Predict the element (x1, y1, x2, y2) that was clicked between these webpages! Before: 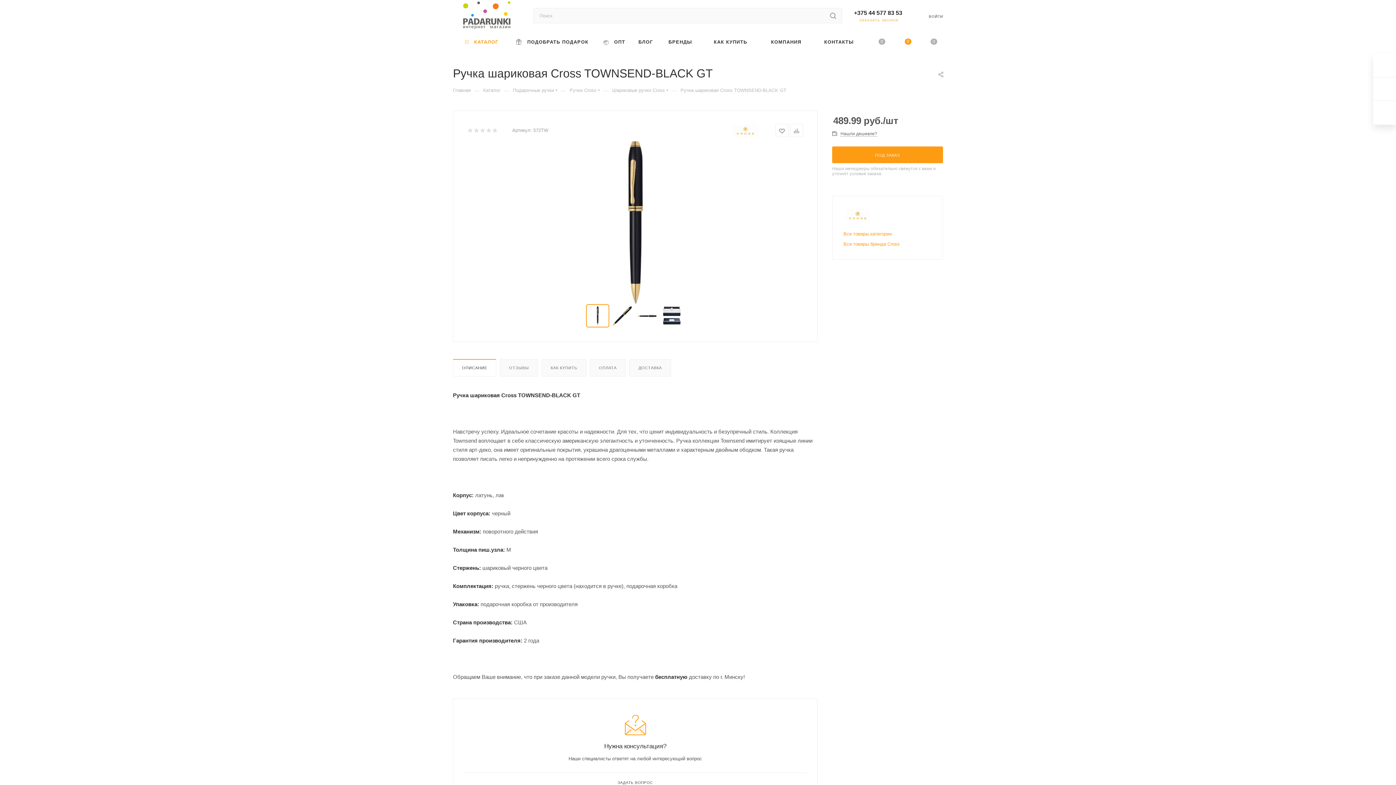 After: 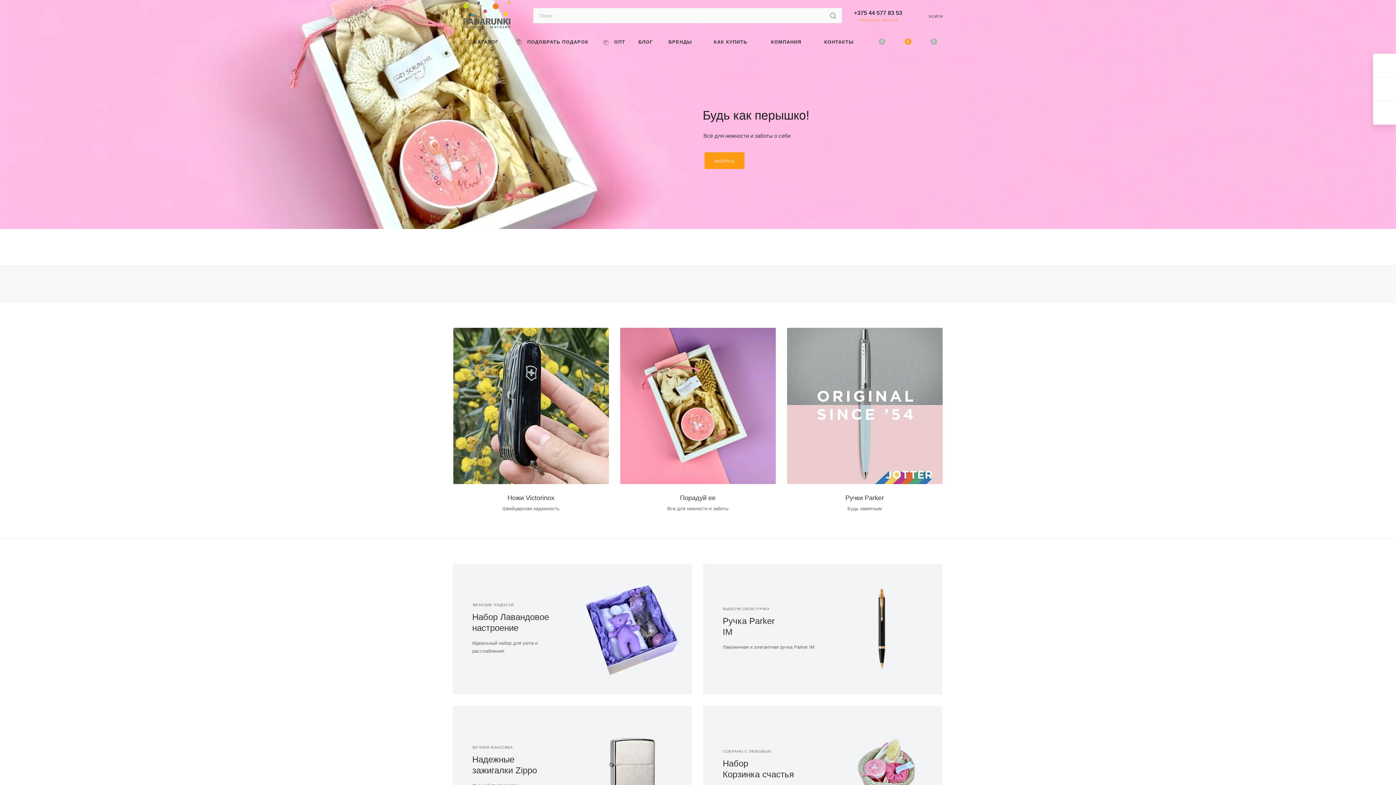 Action: bbox: (453, 86, 470, 93) label: Главная